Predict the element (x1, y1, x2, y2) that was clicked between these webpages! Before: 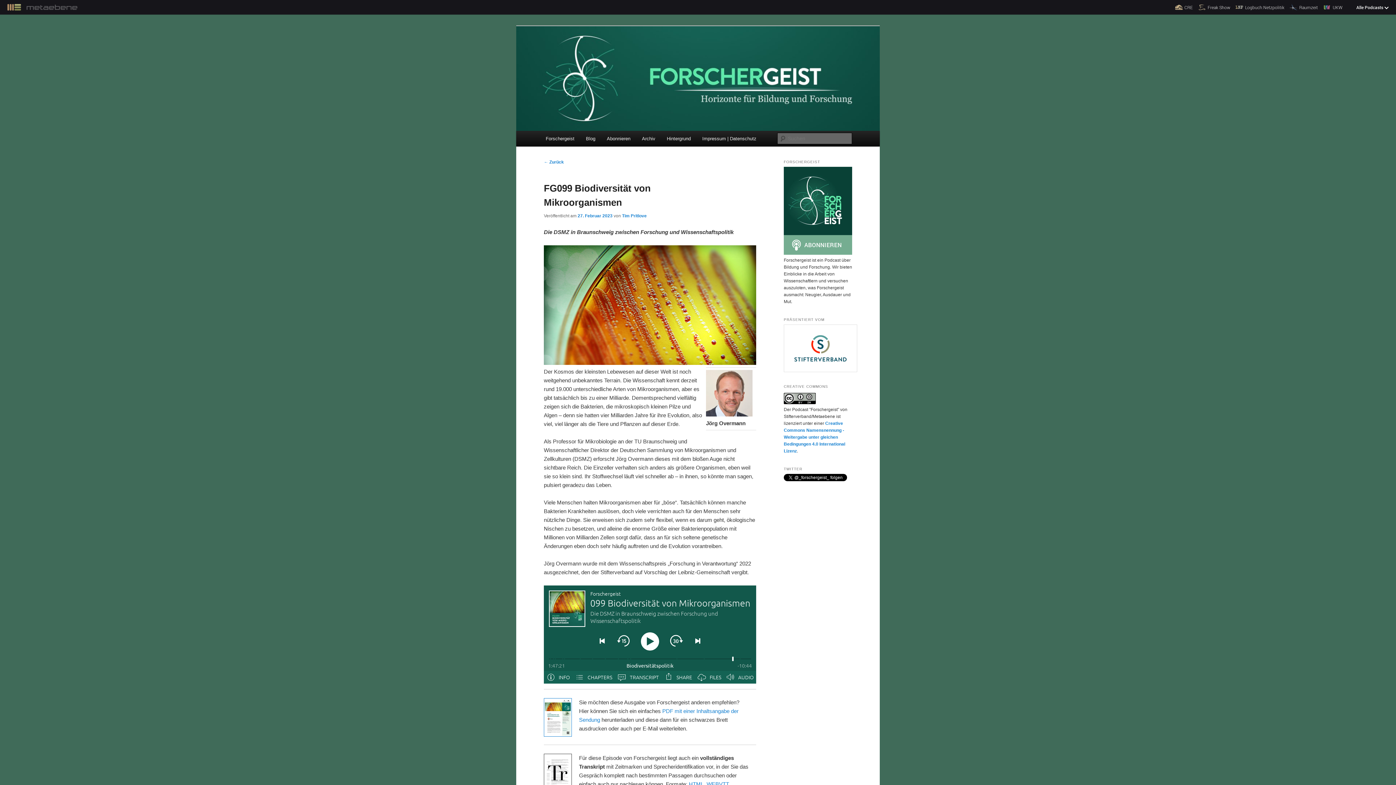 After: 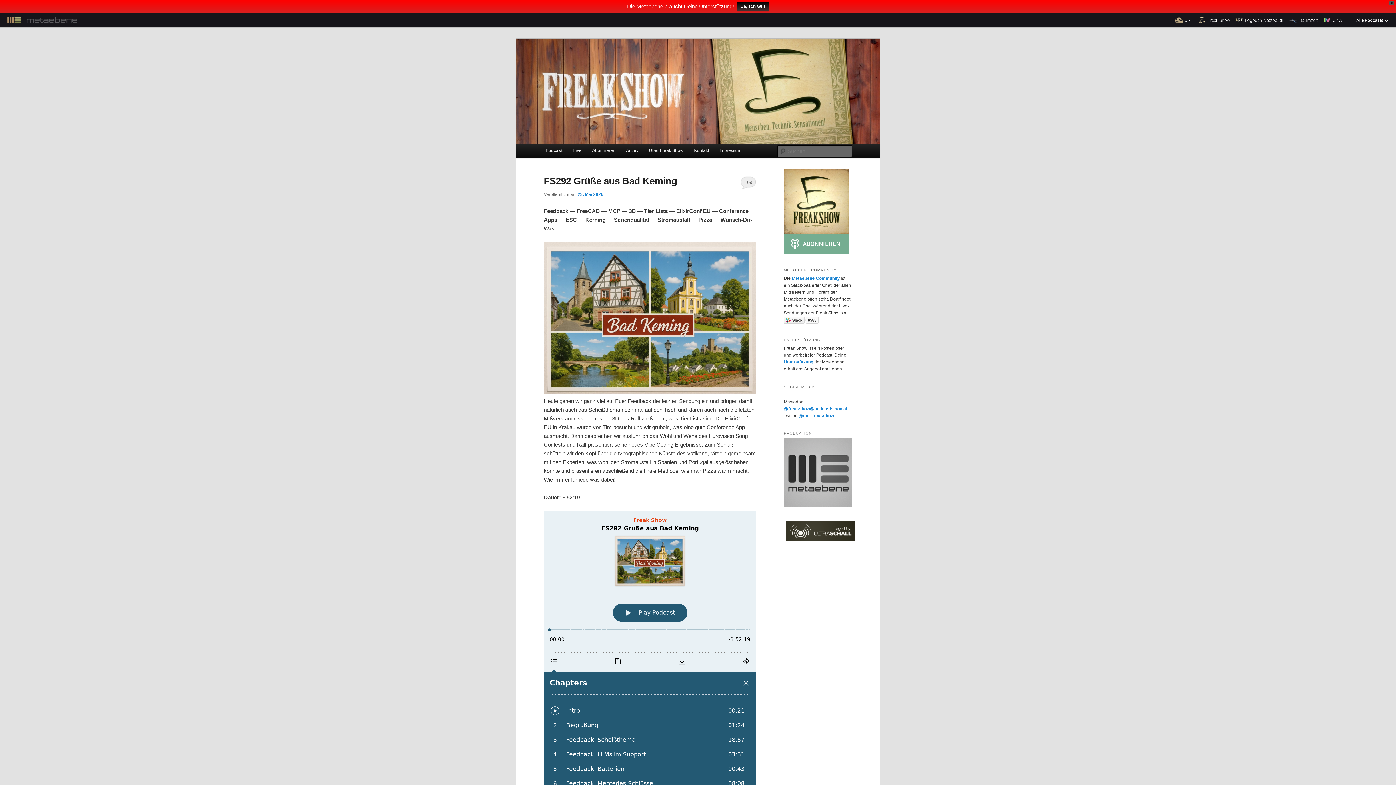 Action: label: Freak Show bbox: (1195, 0, 1233, 14)